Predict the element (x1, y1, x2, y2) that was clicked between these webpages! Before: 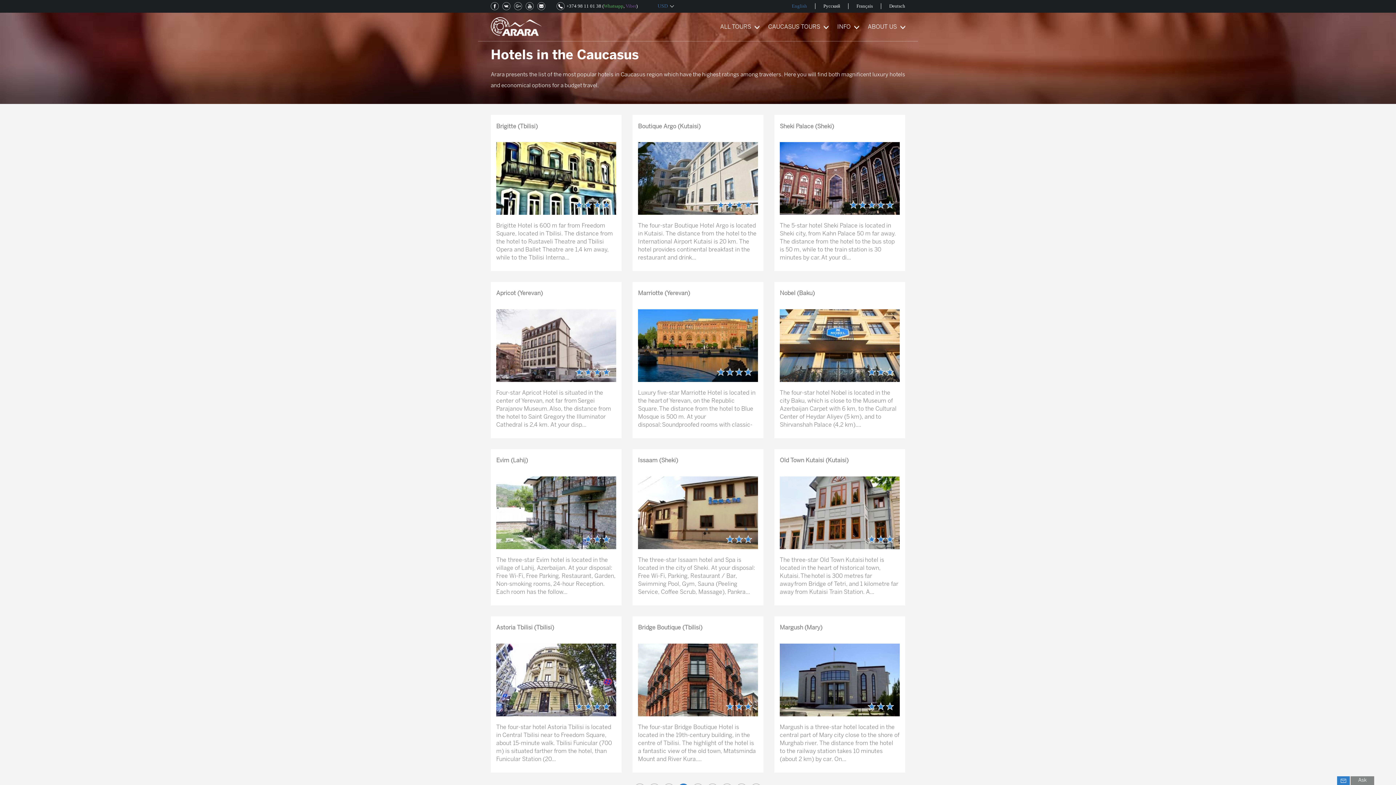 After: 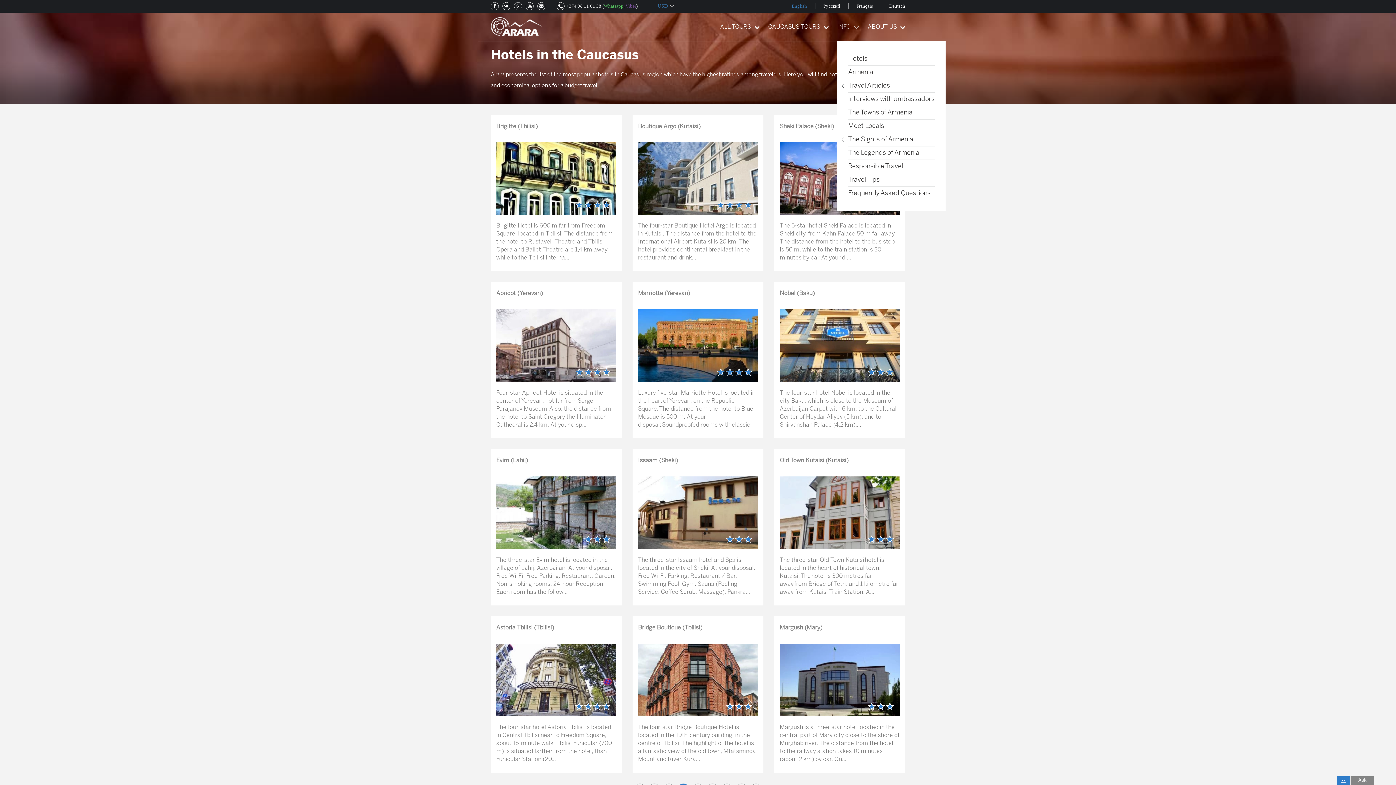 Action: label: INFO bbox: (837, 20, 859, 33)